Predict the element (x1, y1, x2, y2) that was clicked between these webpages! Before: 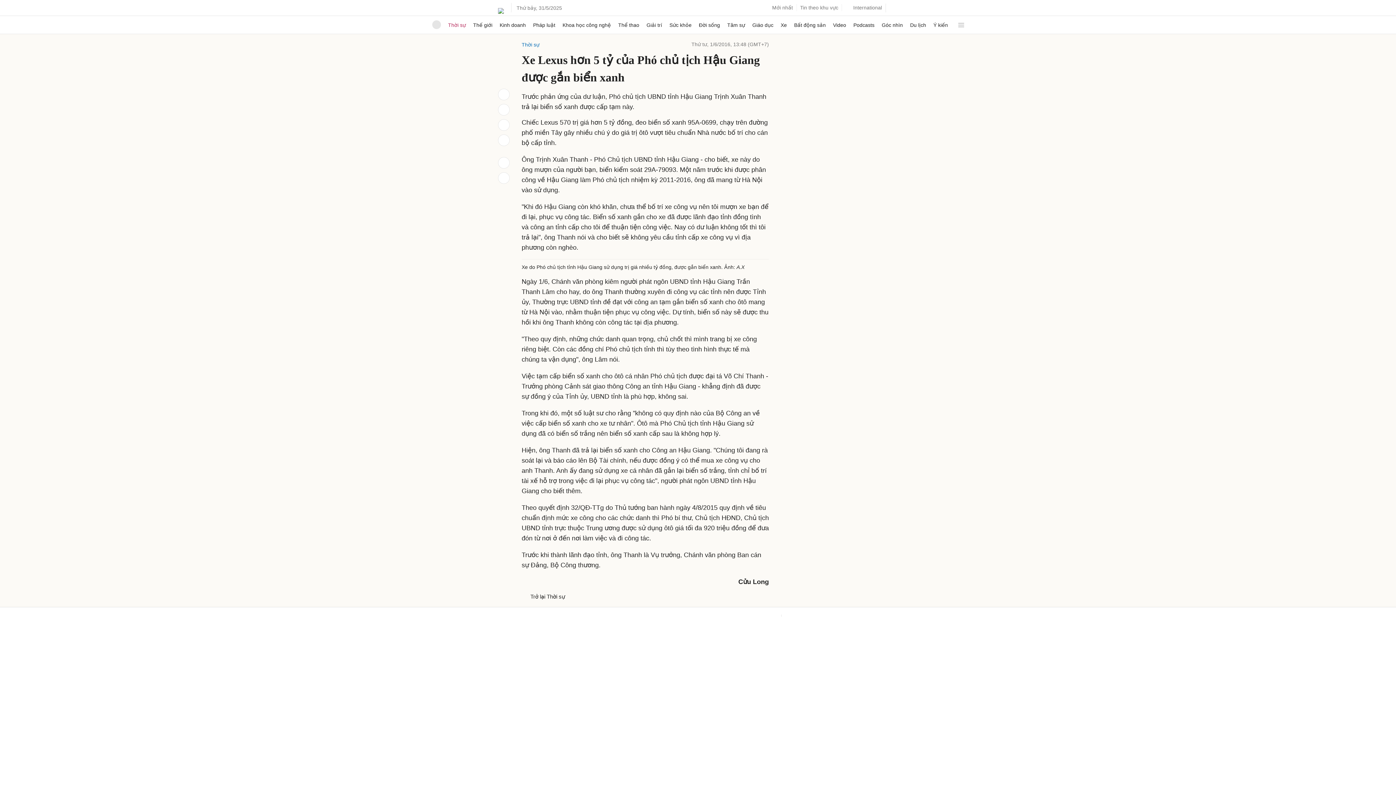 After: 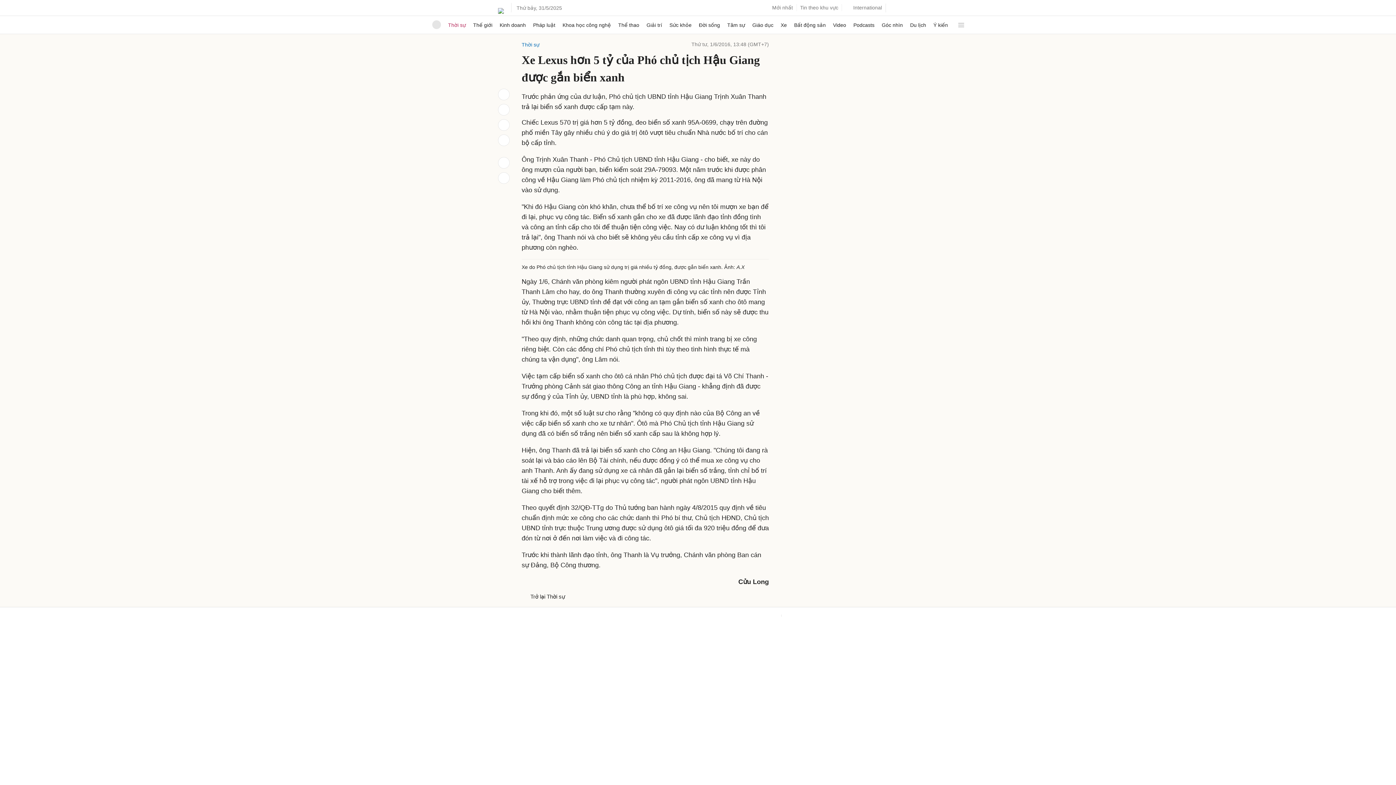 Action: label:   bbox: (529, 600, 536, 606)